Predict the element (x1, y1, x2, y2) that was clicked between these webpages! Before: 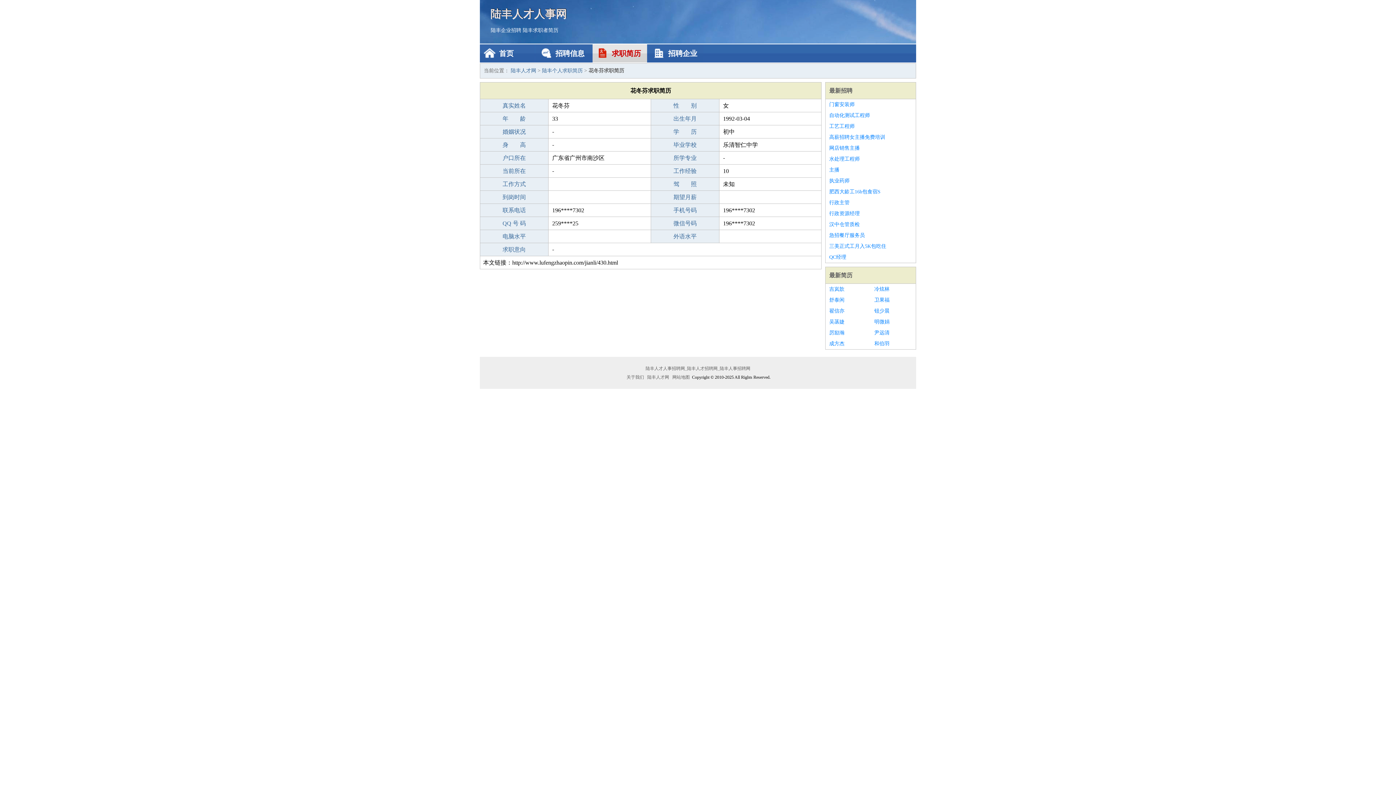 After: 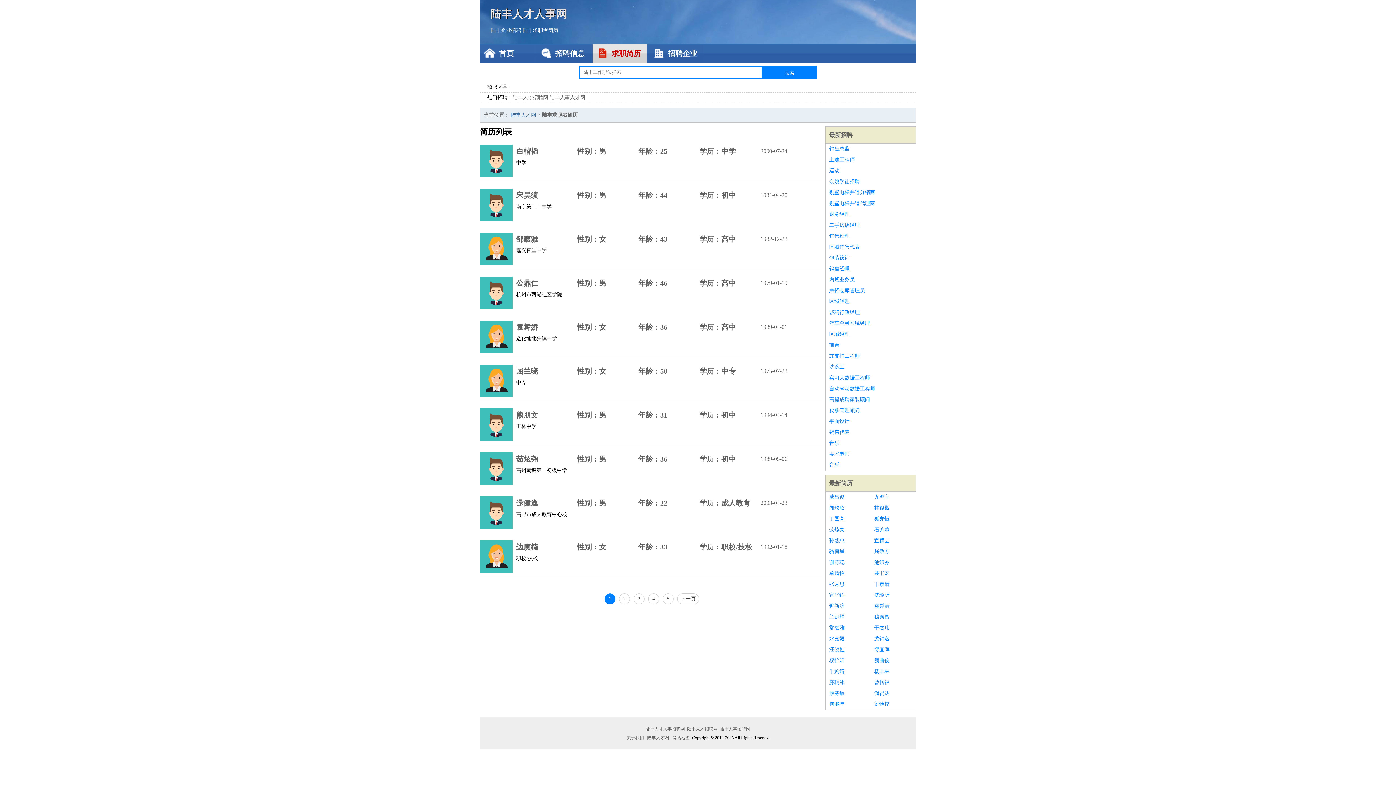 Action: bbox: (592, 44, 647, 62) label: 求职简历